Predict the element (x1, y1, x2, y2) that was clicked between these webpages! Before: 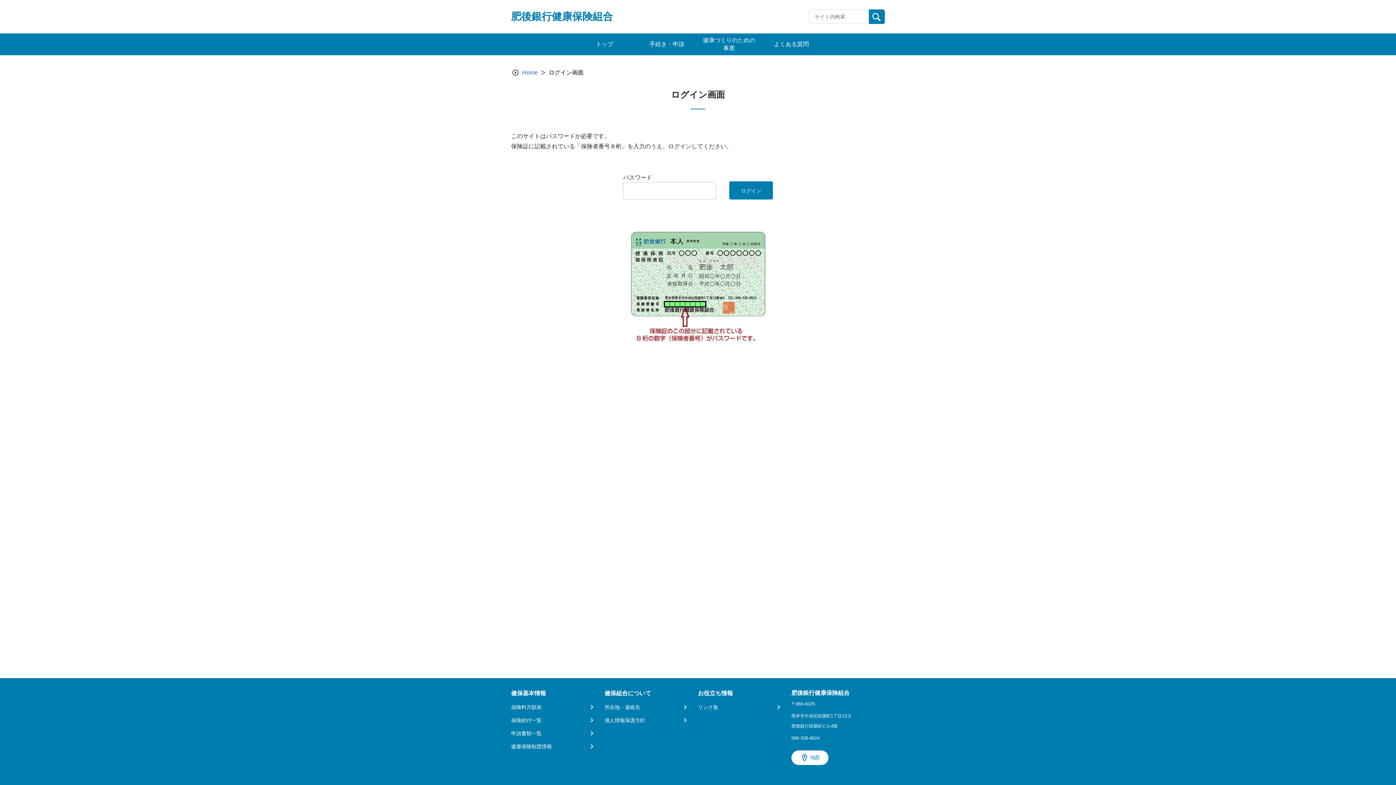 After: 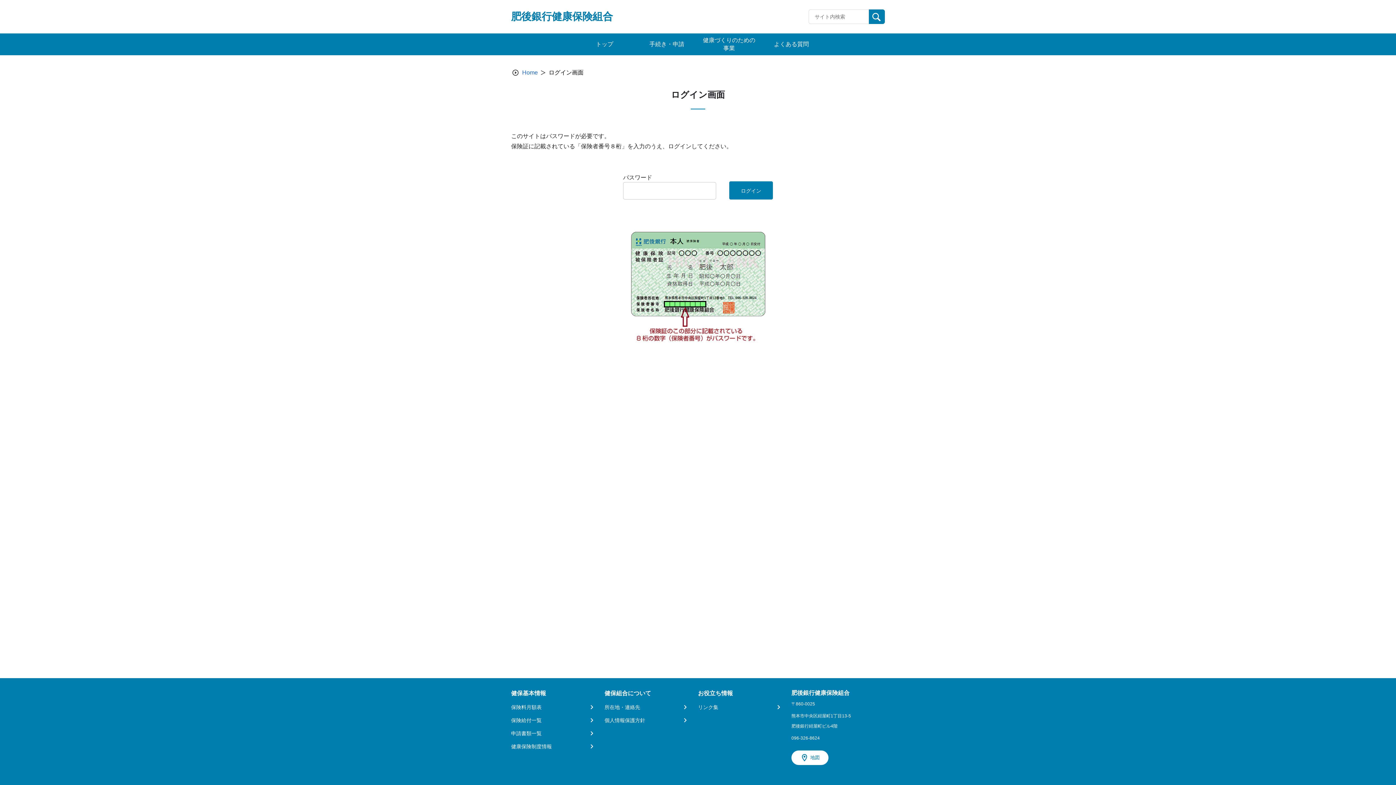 Action: bbox: (511, 717, 595, 724) label: 保険給付一覧